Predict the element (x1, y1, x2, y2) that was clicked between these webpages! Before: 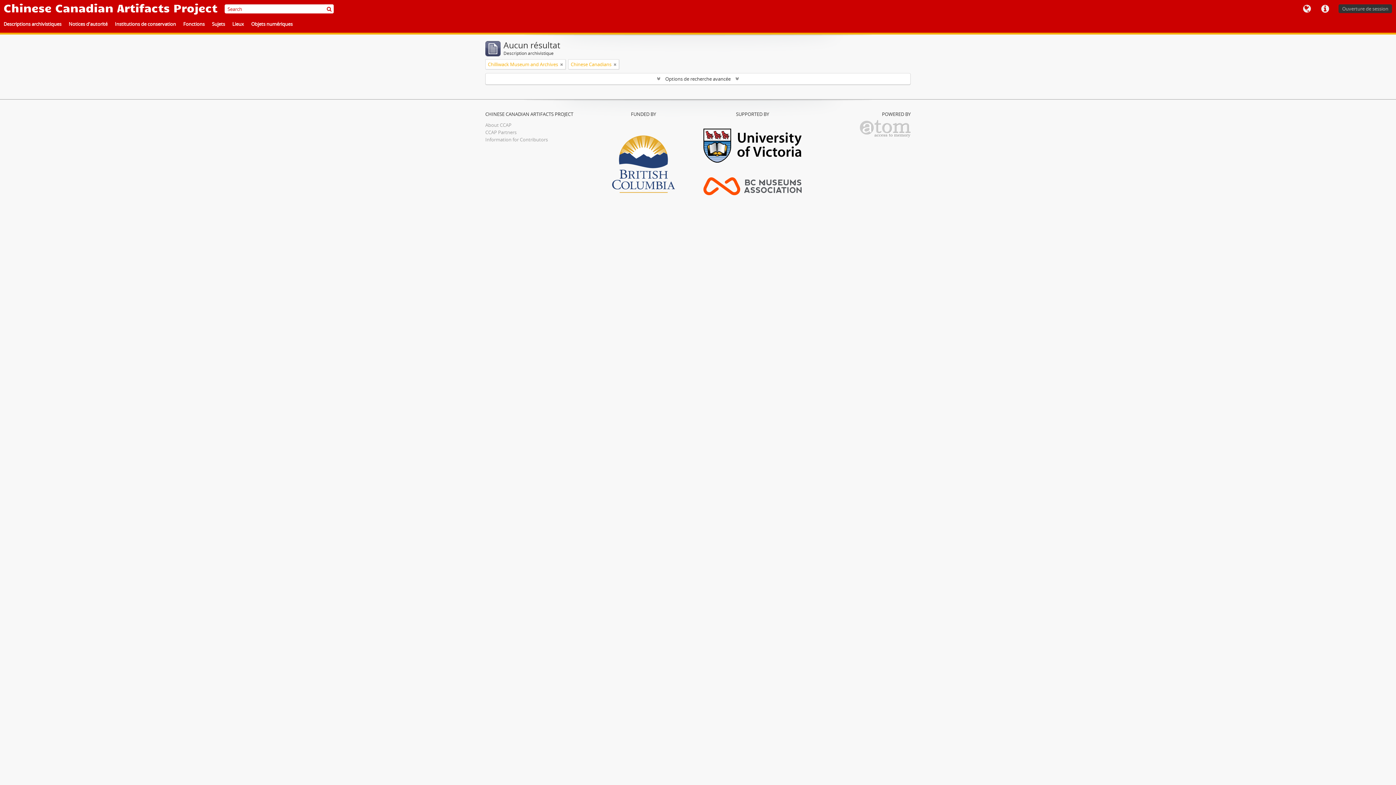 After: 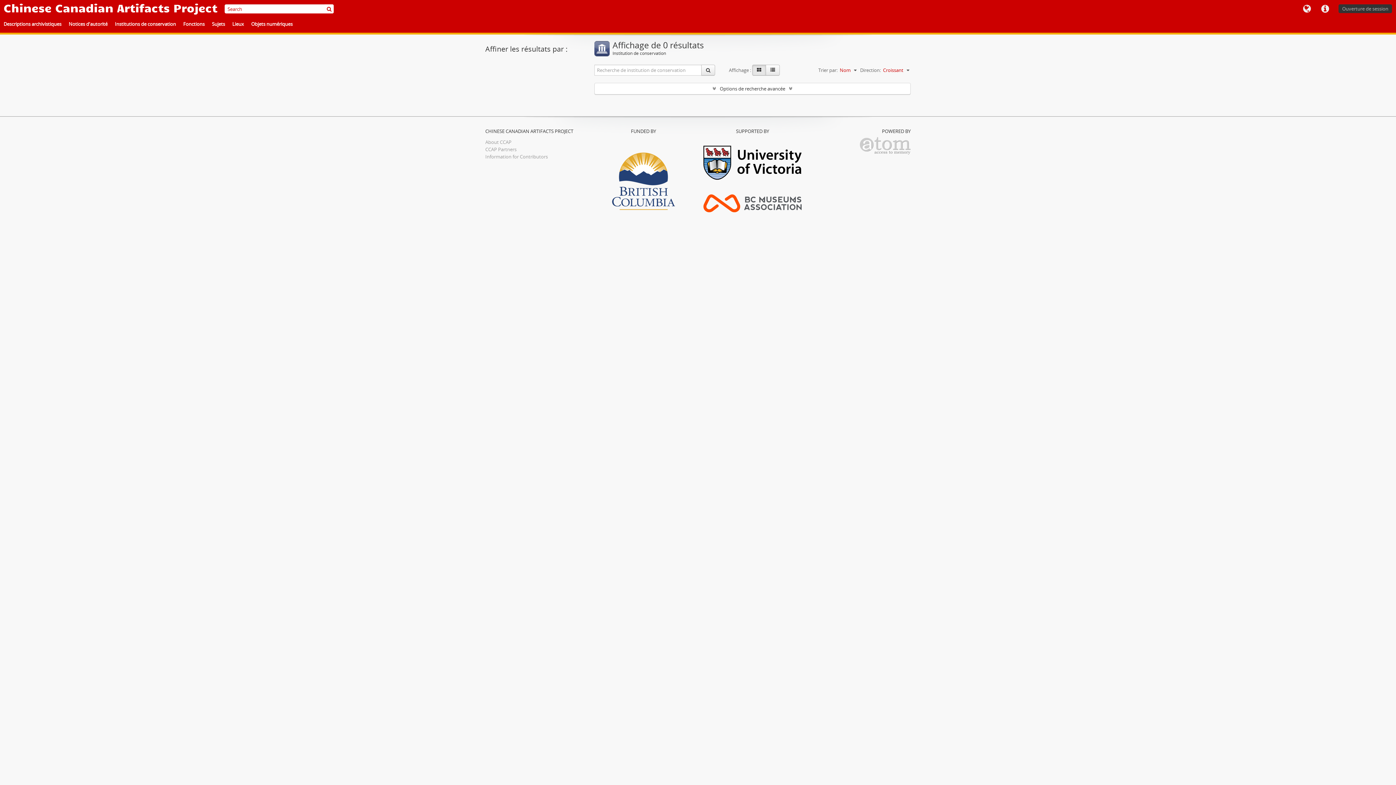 Action: label: Institutions de conservation bbox: (111, 18, 179, 30)